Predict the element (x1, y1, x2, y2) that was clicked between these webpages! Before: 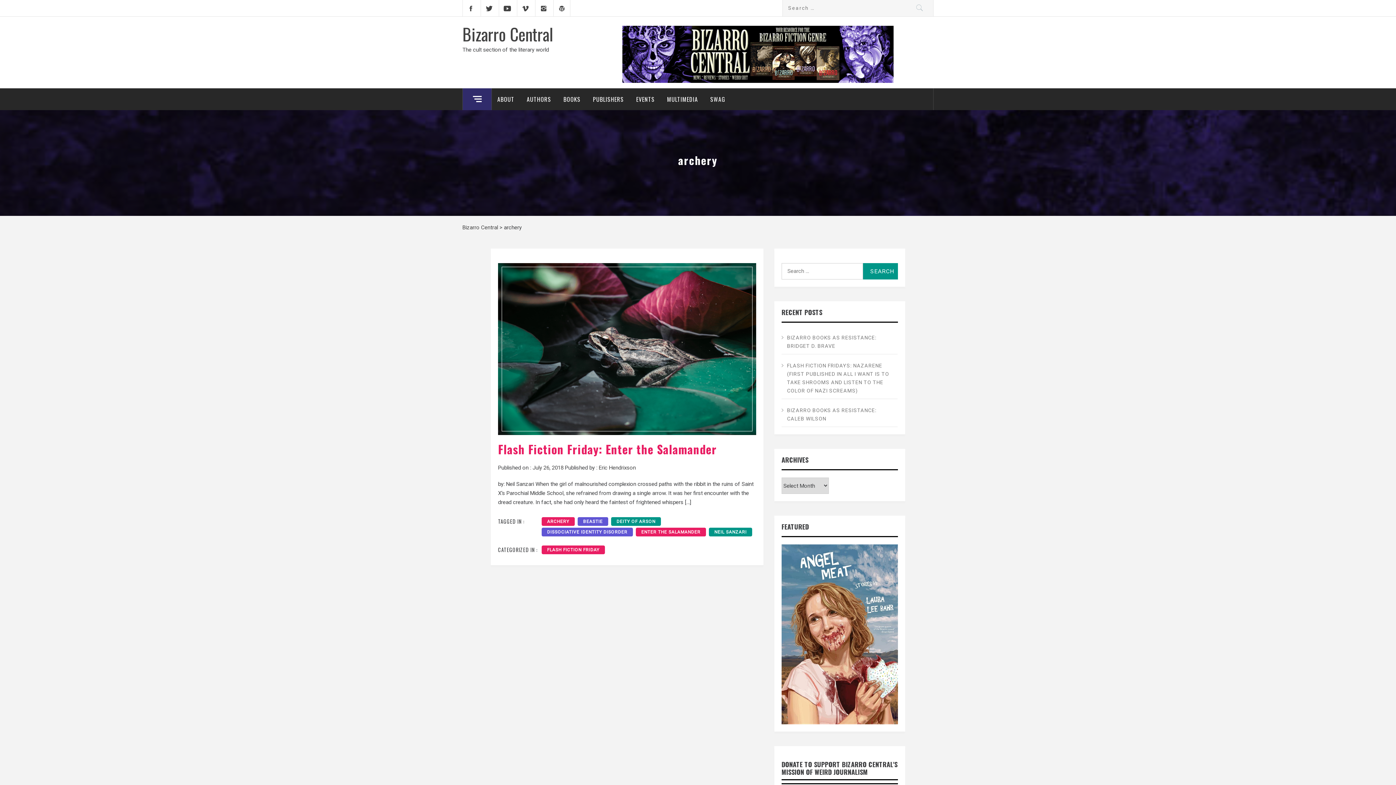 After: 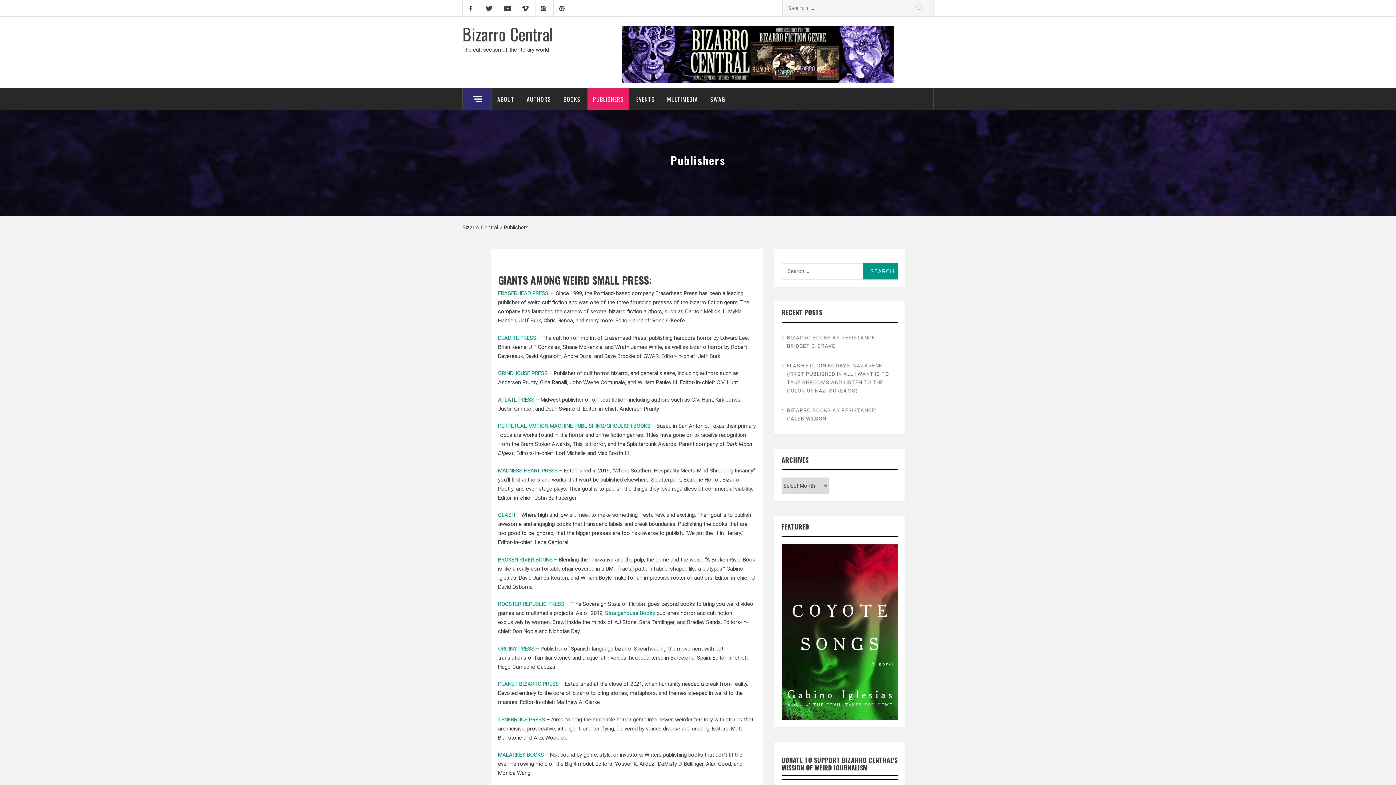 Action: label: PUBLISHERS bbox: (587, 88, 629, 110)